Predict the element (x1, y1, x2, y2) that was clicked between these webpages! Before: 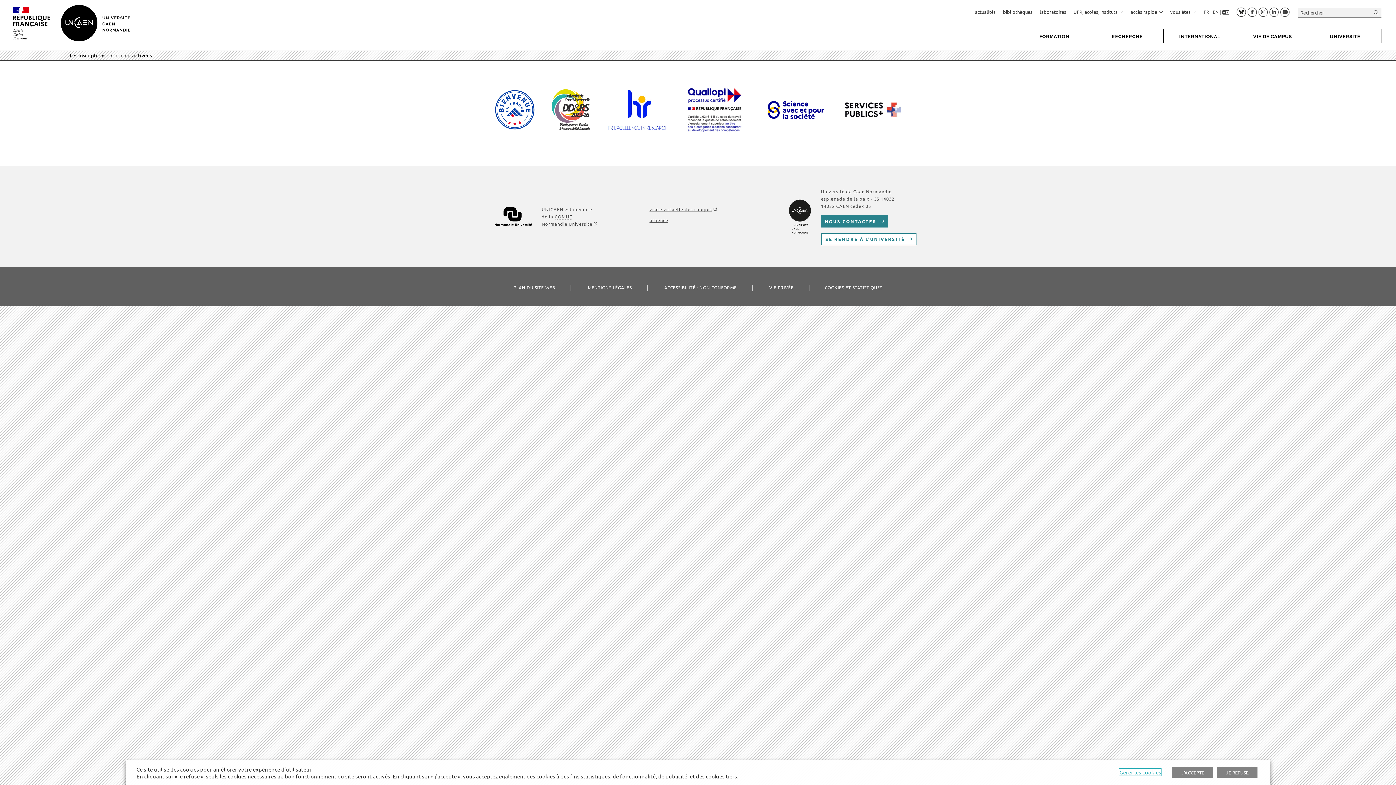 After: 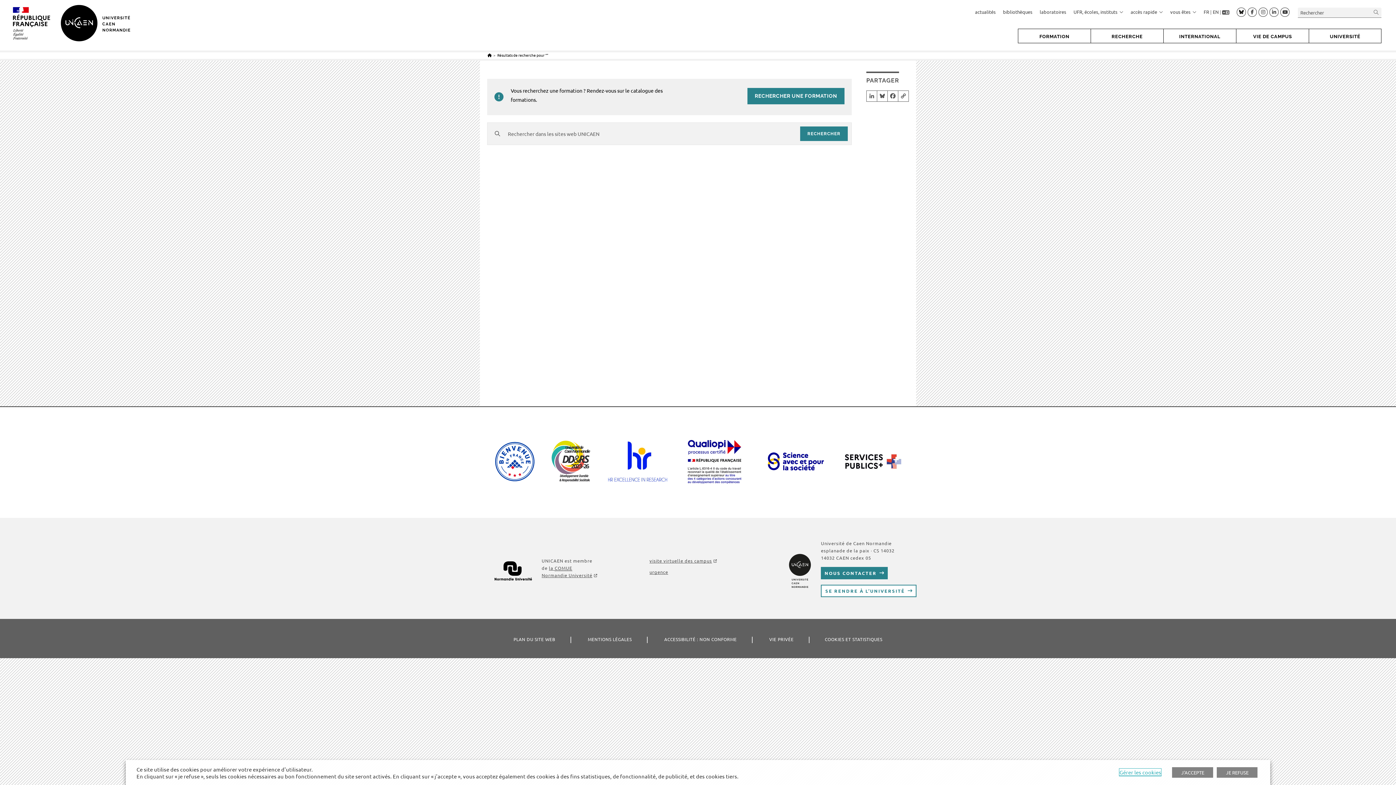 Action: label: Submit your search bbox: (1374, 7, 1379, 17)